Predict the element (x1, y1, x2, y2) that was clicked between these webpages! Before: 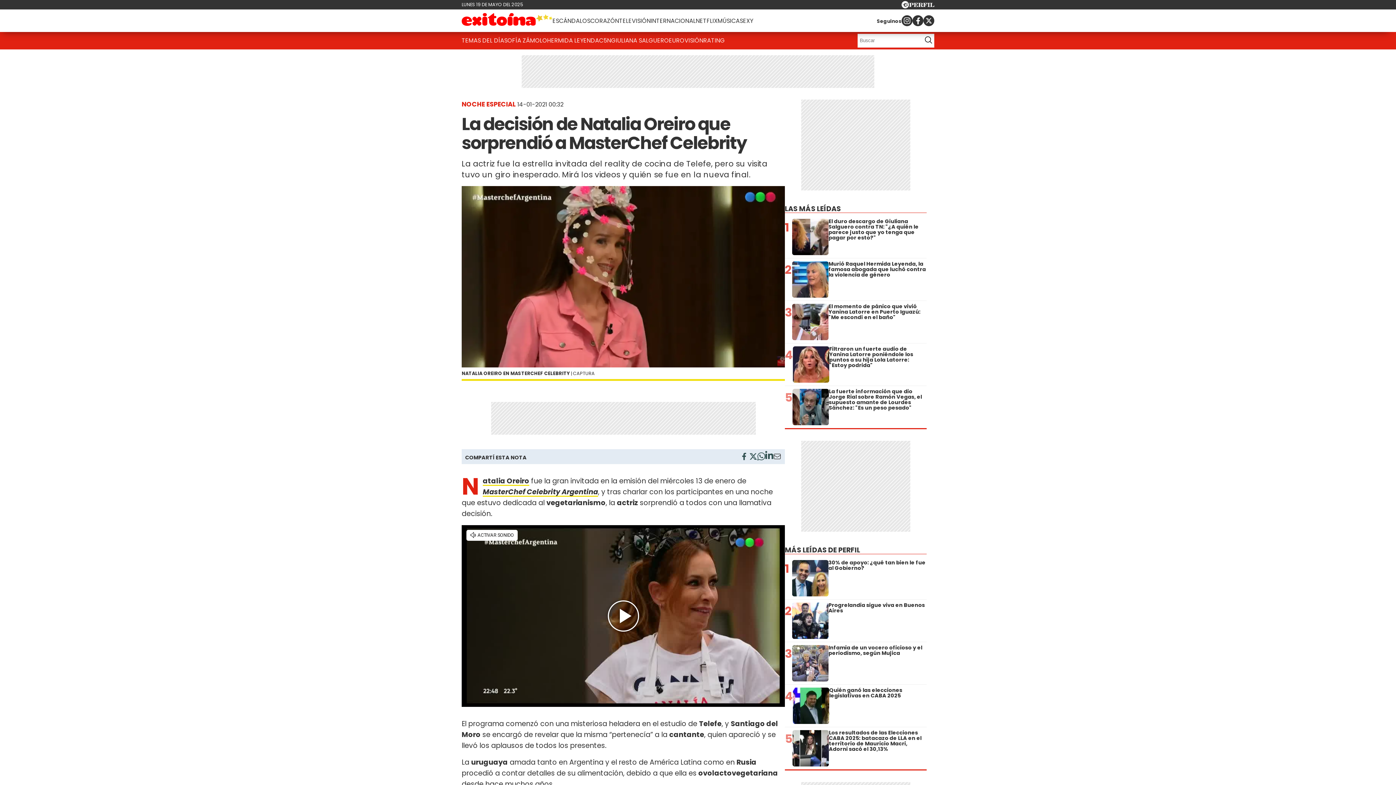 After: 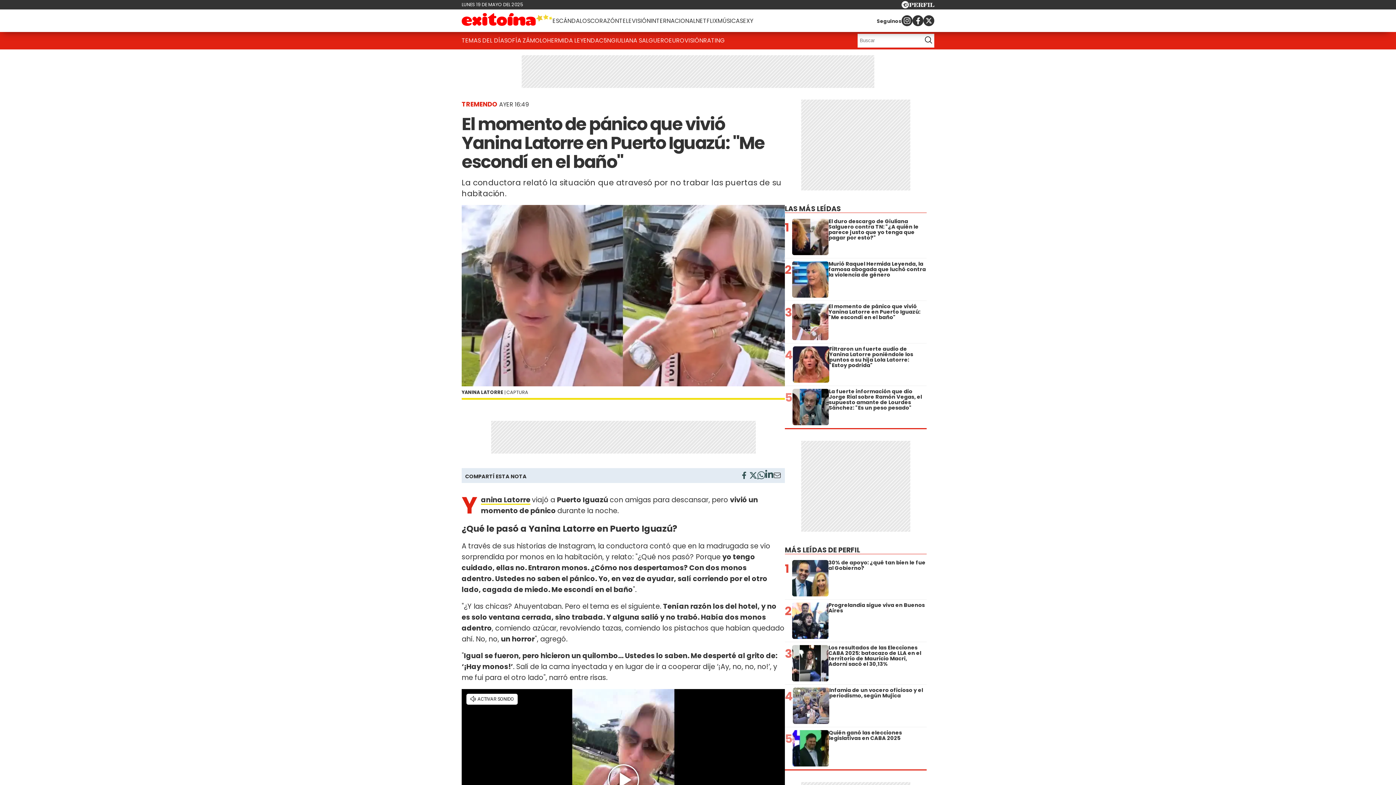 Action: bbox: (785, 303, 926, 340) label: 3
El momento de pánico que vivió Yanina Latorre en Puerto Iguazú: "Me escondí en el baño"